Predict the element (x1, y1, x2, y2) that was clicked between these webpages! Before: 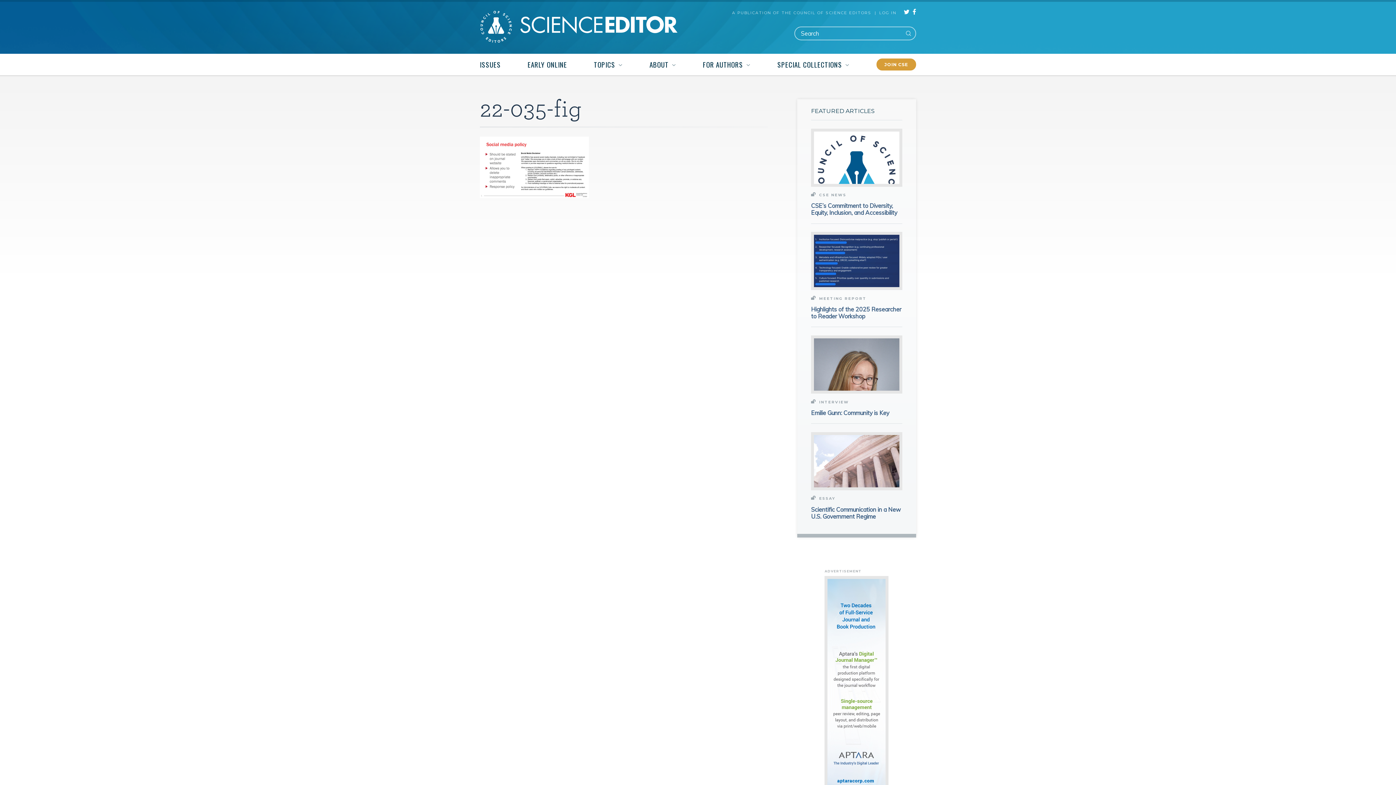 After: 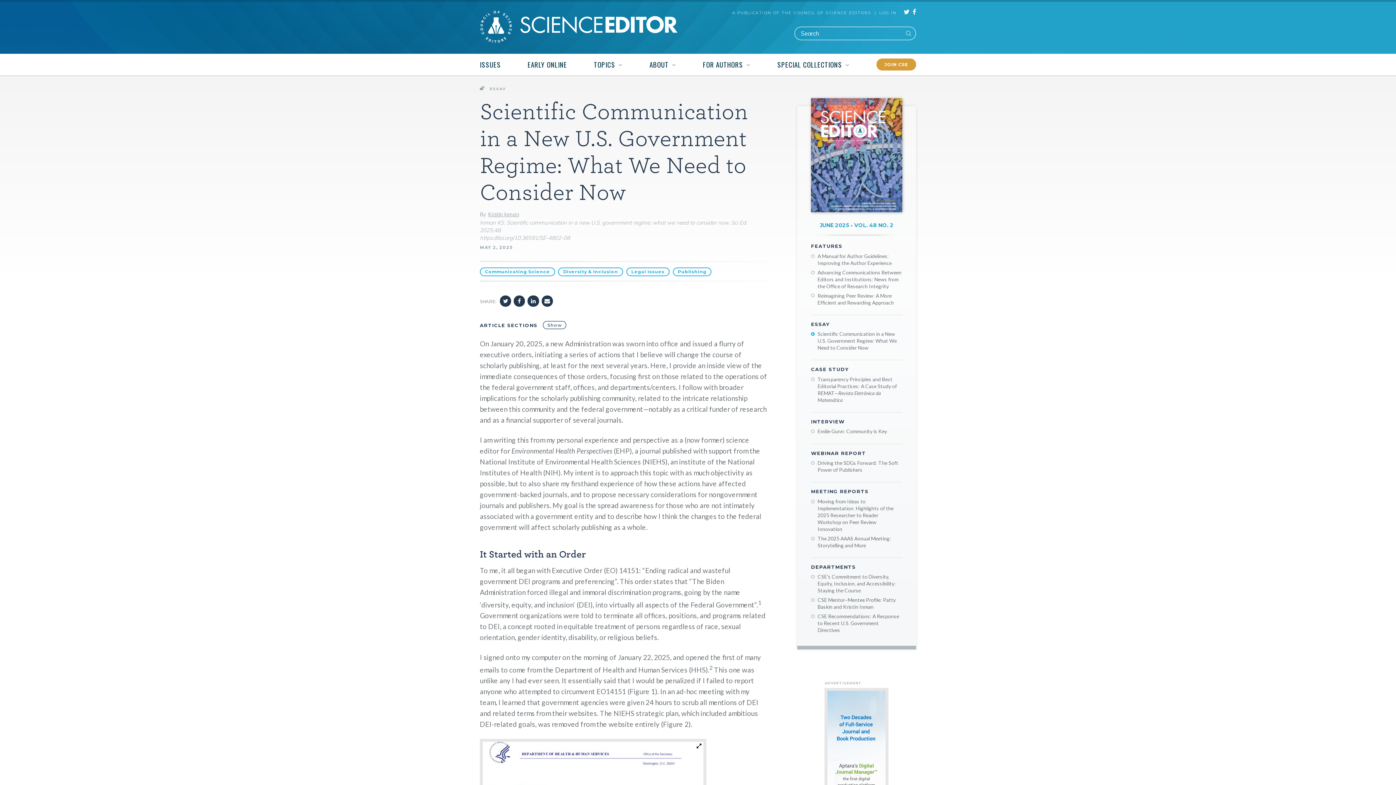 Action: bbox: (811, 506, 901, 520) label: Scientific Communication in a New U.S. Government Regime